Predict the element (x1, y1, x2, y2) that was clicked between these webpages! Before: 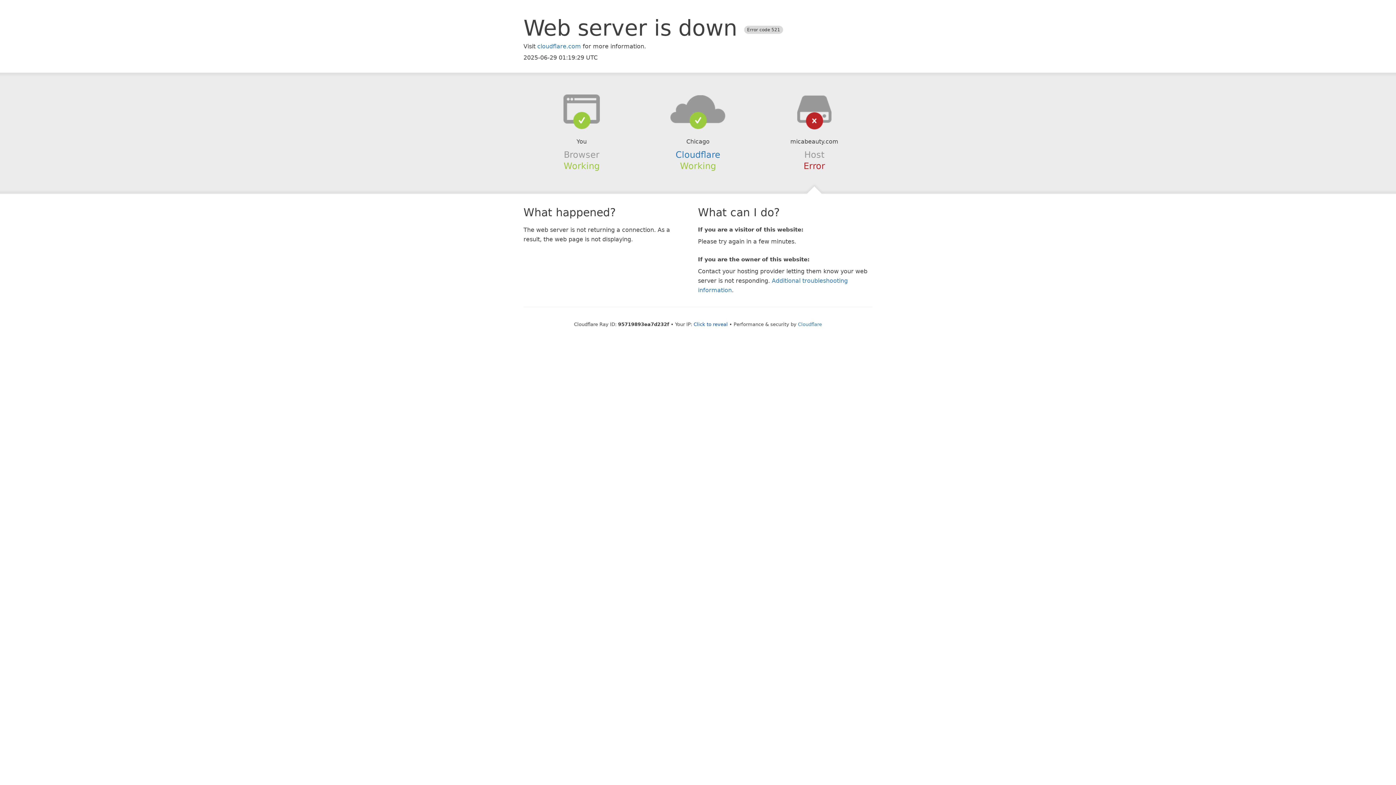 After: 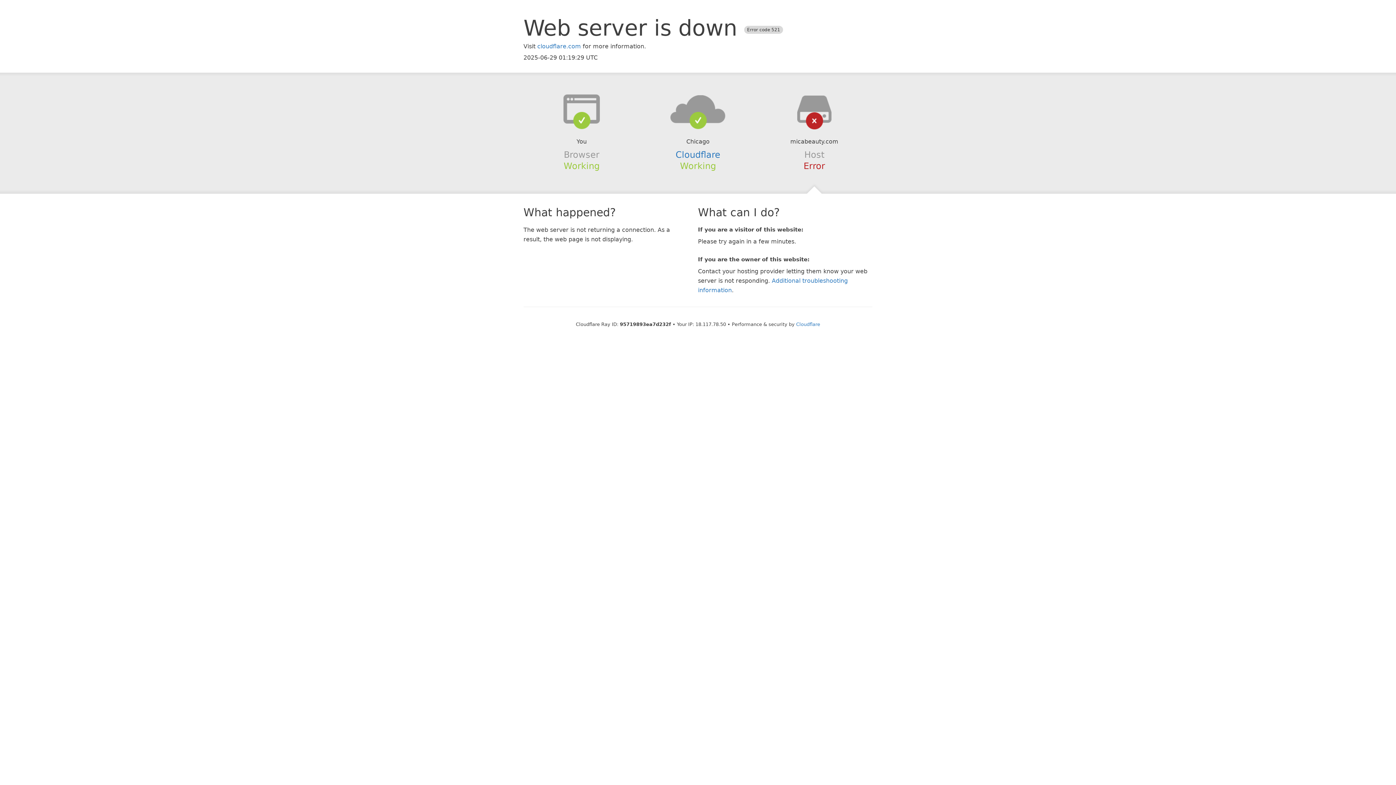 Action: bbox: (693, 321, 728, 327) label: Click to reveal